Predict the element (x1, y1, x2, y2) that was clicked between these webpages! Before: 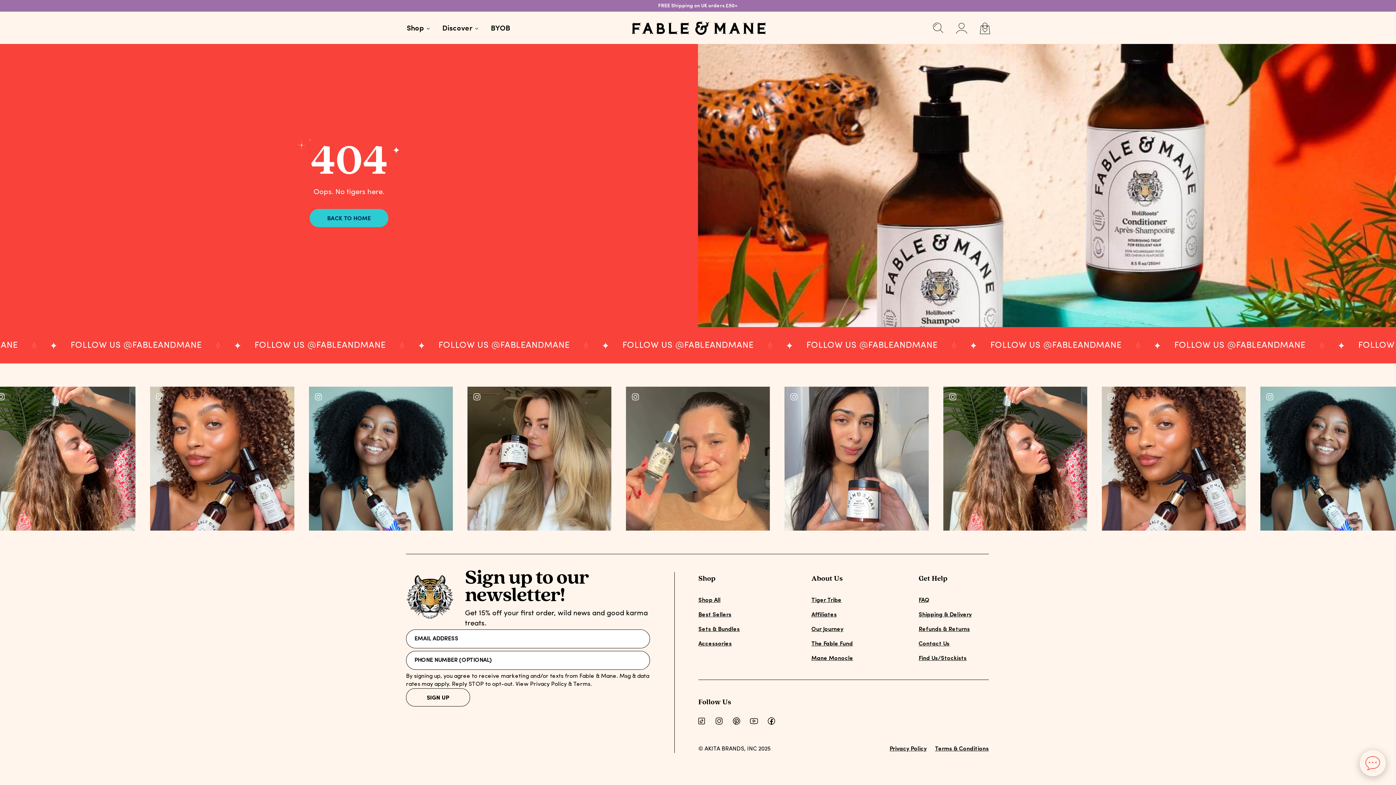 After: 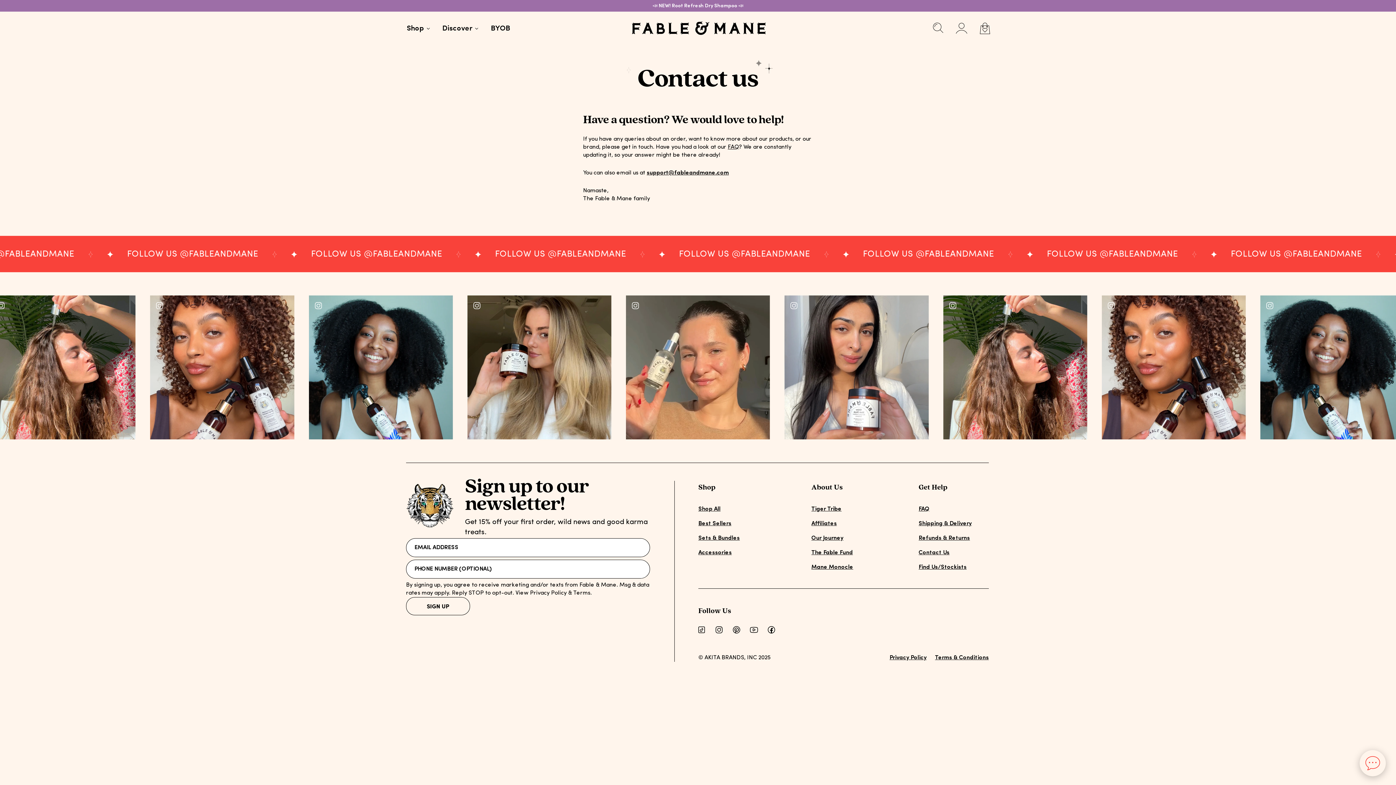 Action: label: Contact Us bbox: (918, 640, 949, 648)